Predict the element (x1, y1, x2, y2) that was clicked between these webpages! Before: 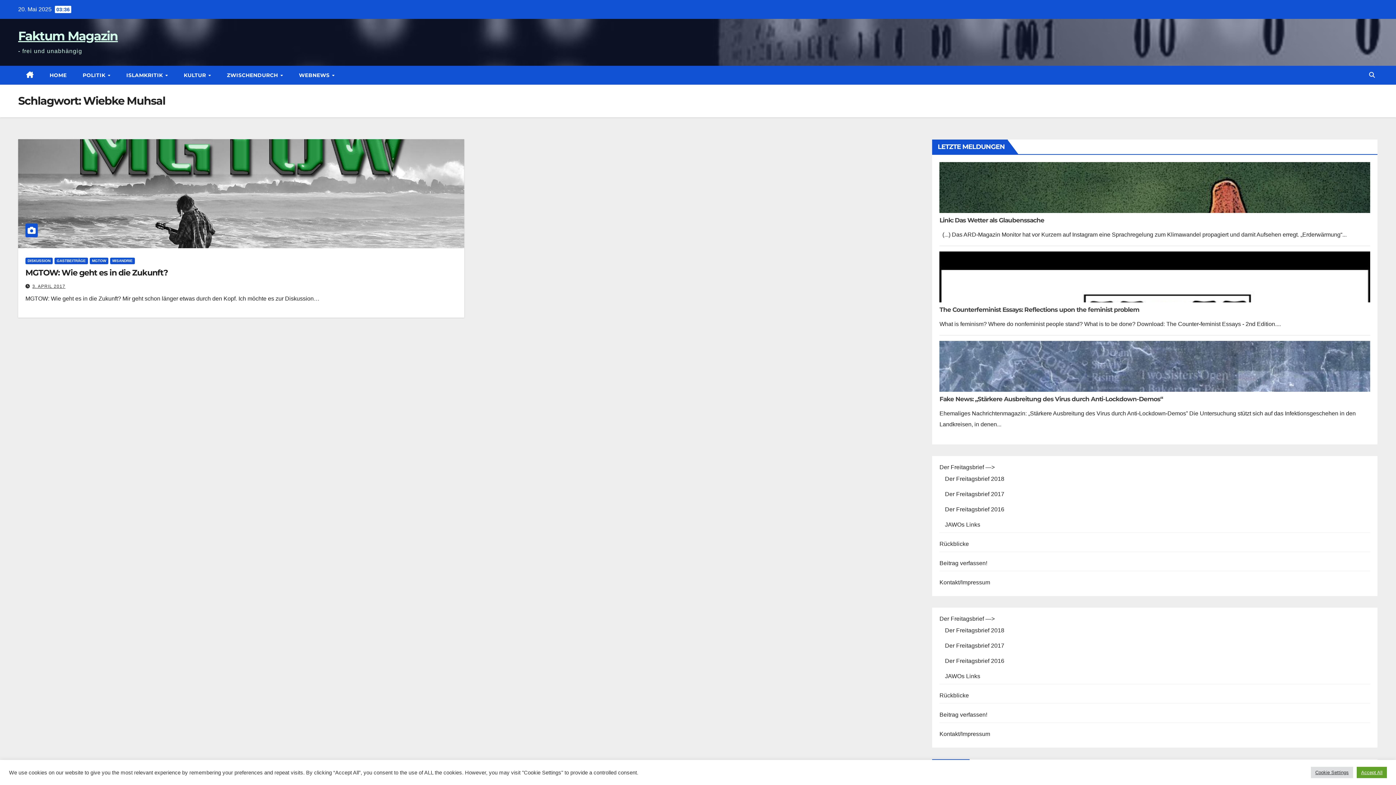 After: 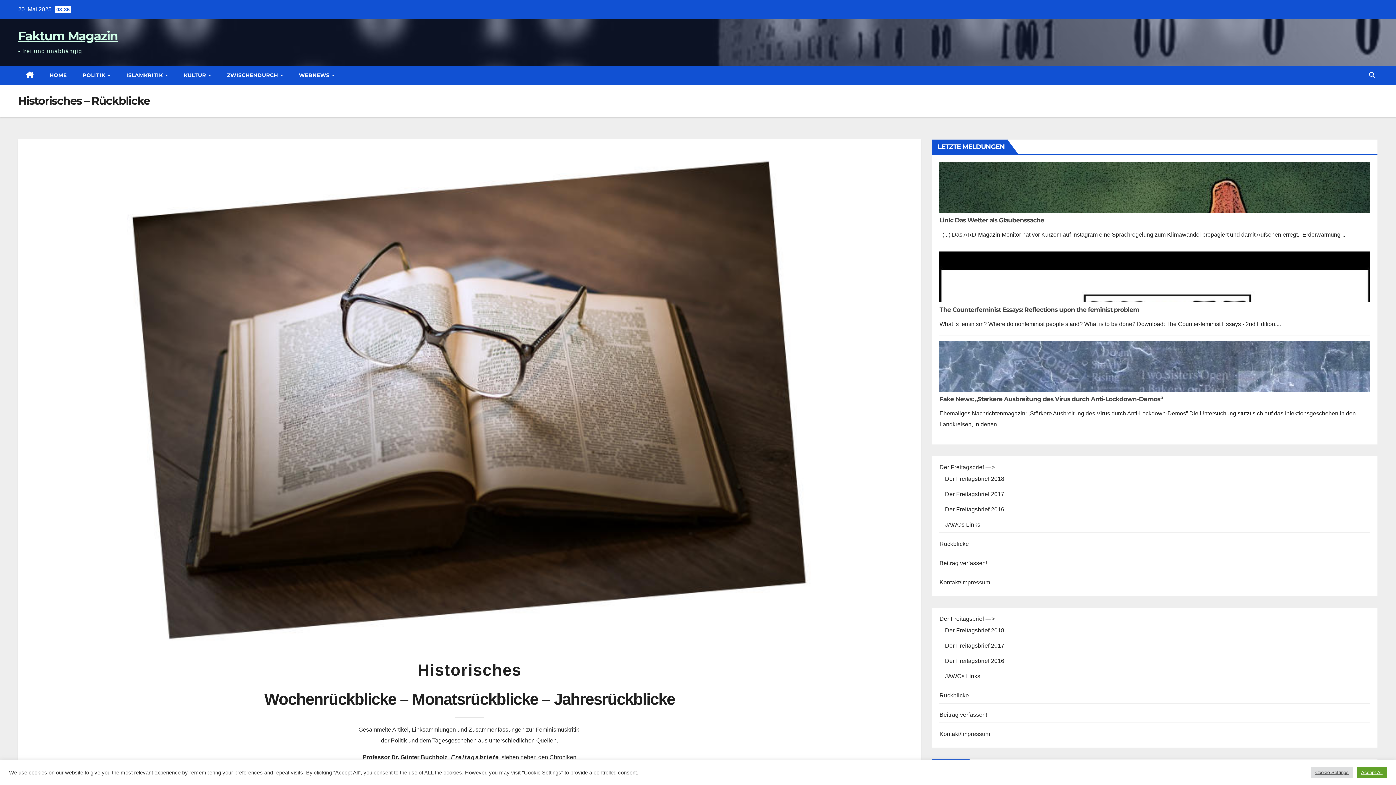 Action: label: Rückblicke bbox: (939, 541, 969, 547)